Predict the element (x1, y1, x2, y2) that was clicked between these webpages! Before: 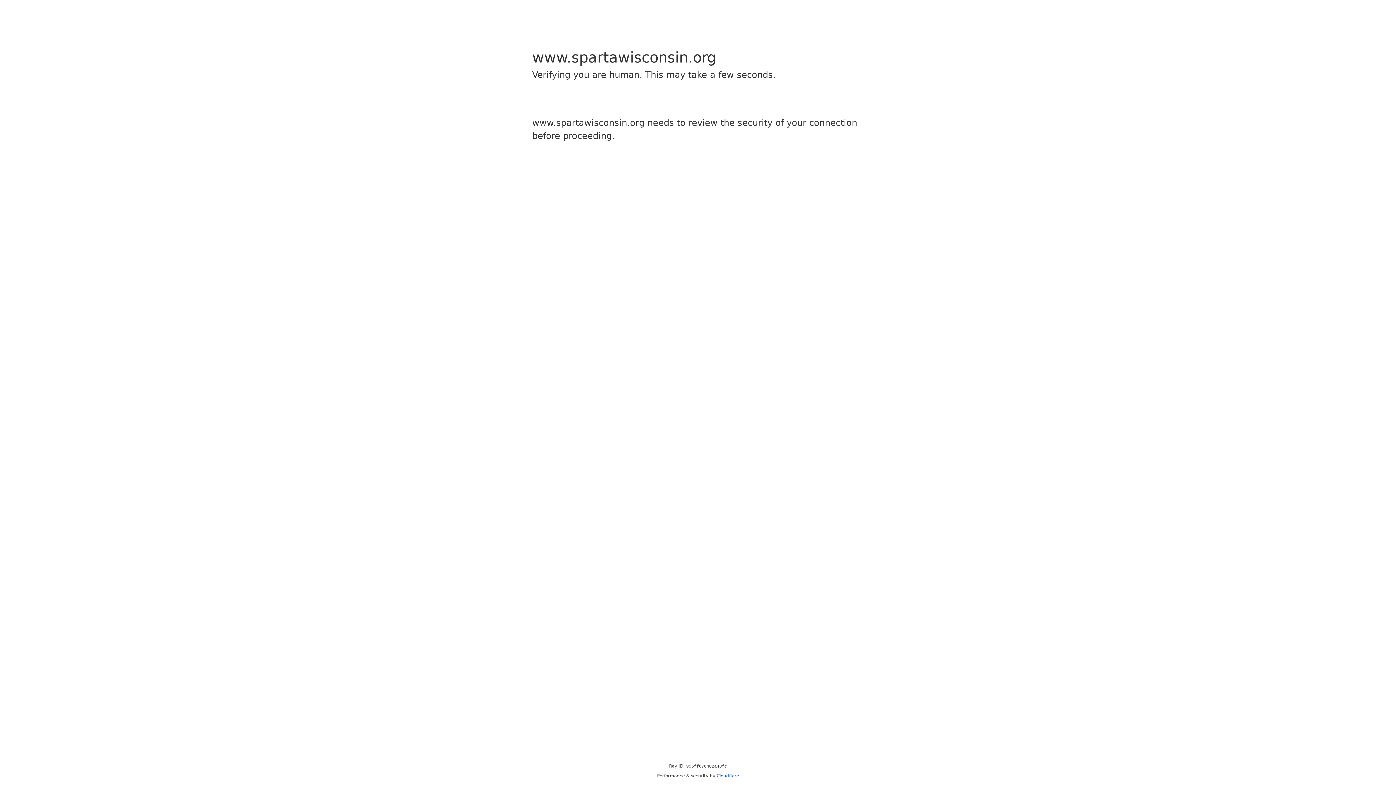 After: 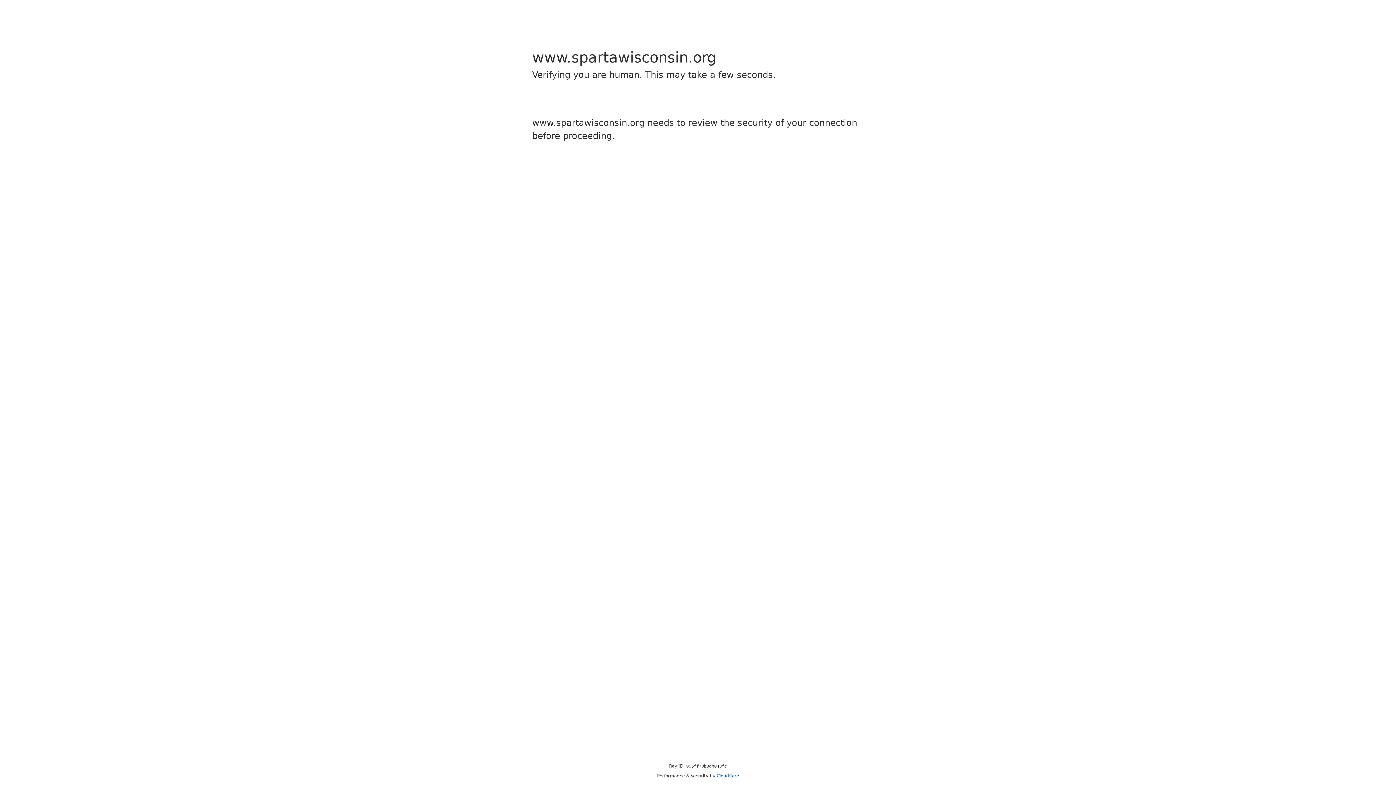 Action: label: Cloudflare bbox: (716, 773, 739, 778)